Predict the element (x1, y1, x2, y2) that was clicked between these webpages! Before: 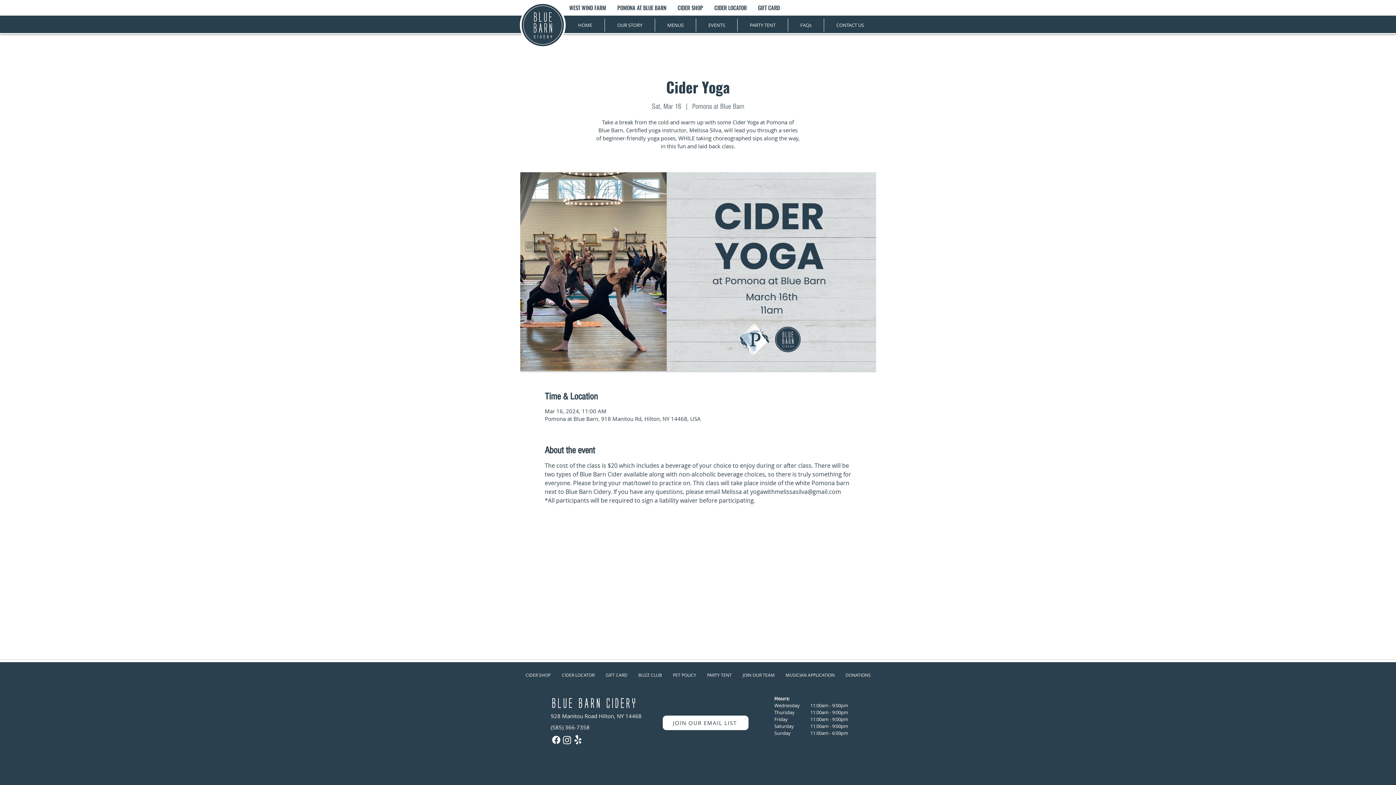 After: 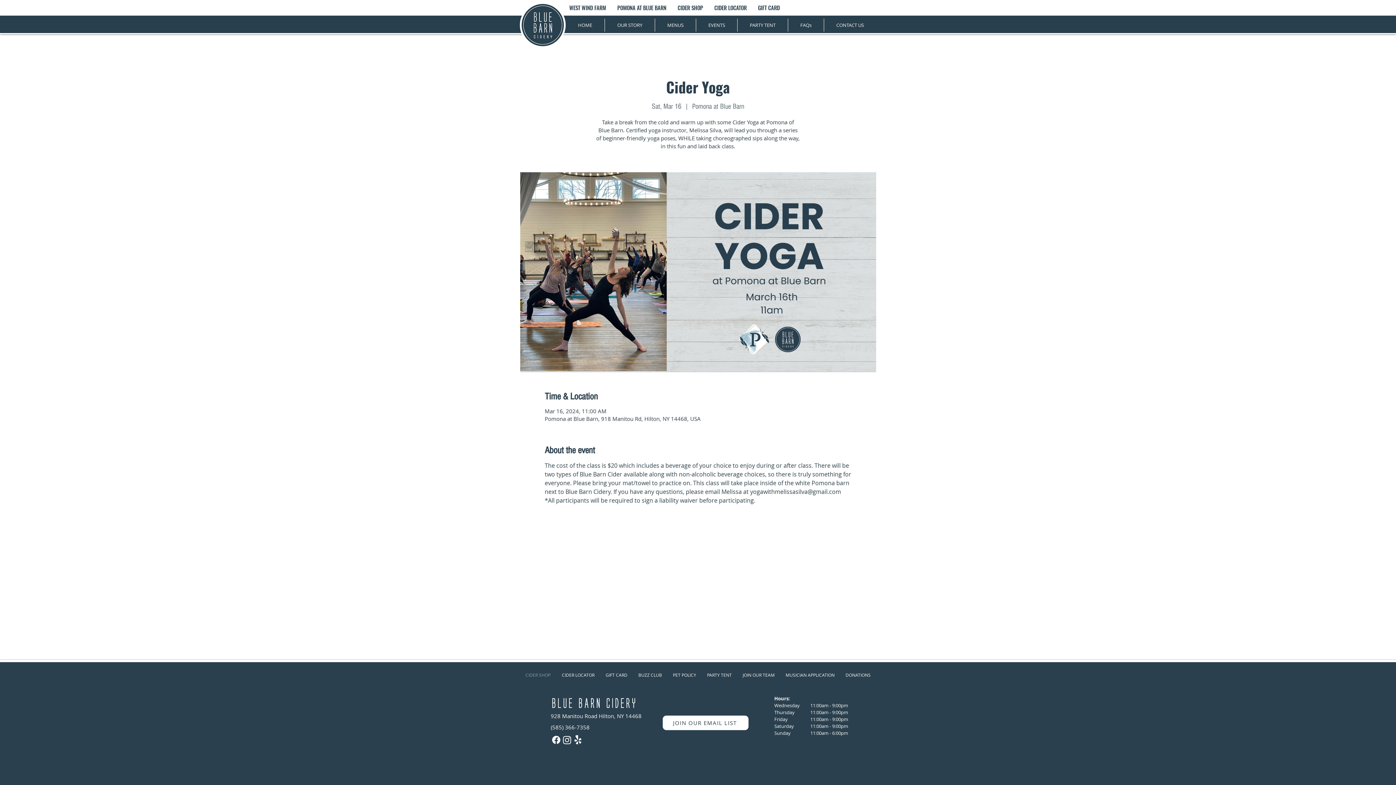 Action: label: CIDER SHOP bbox: (520, 666, 556, 684)